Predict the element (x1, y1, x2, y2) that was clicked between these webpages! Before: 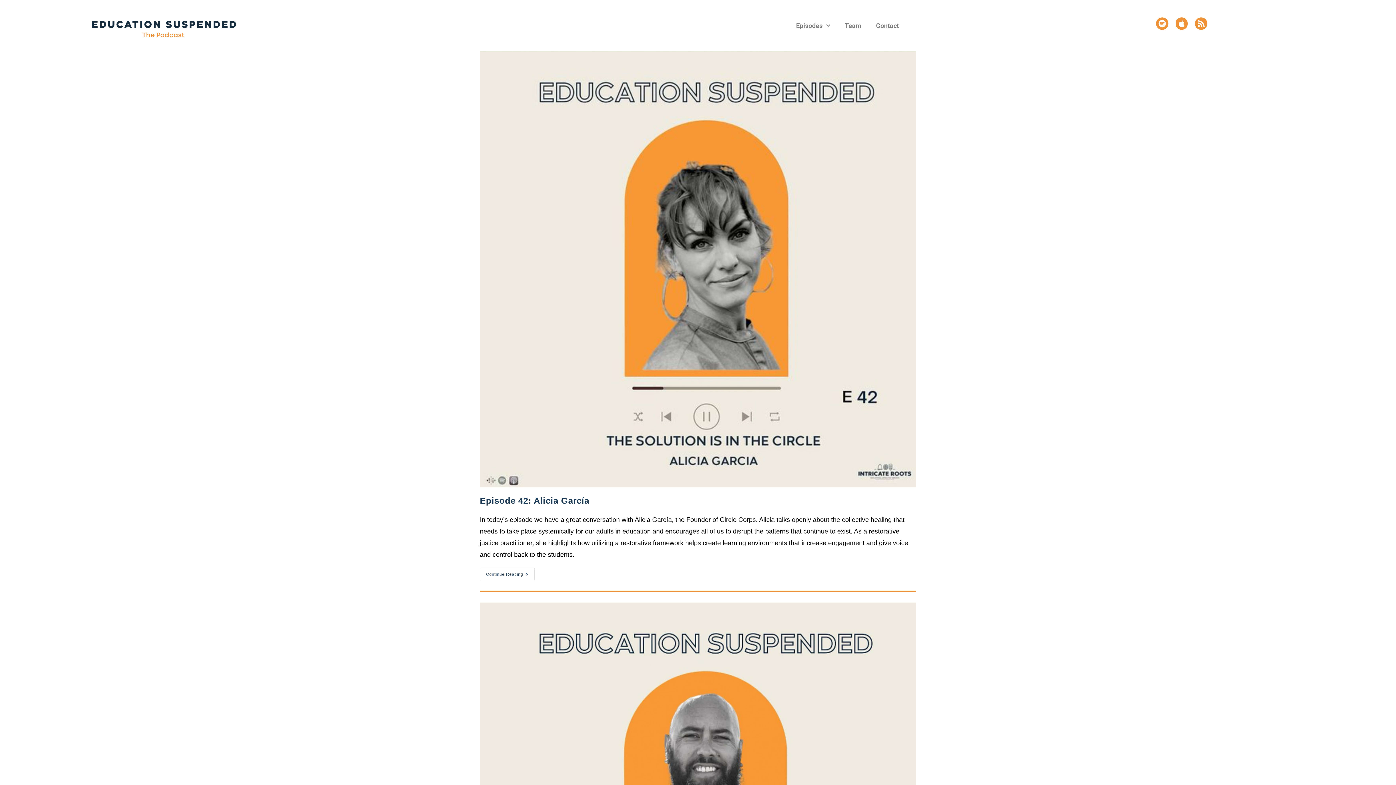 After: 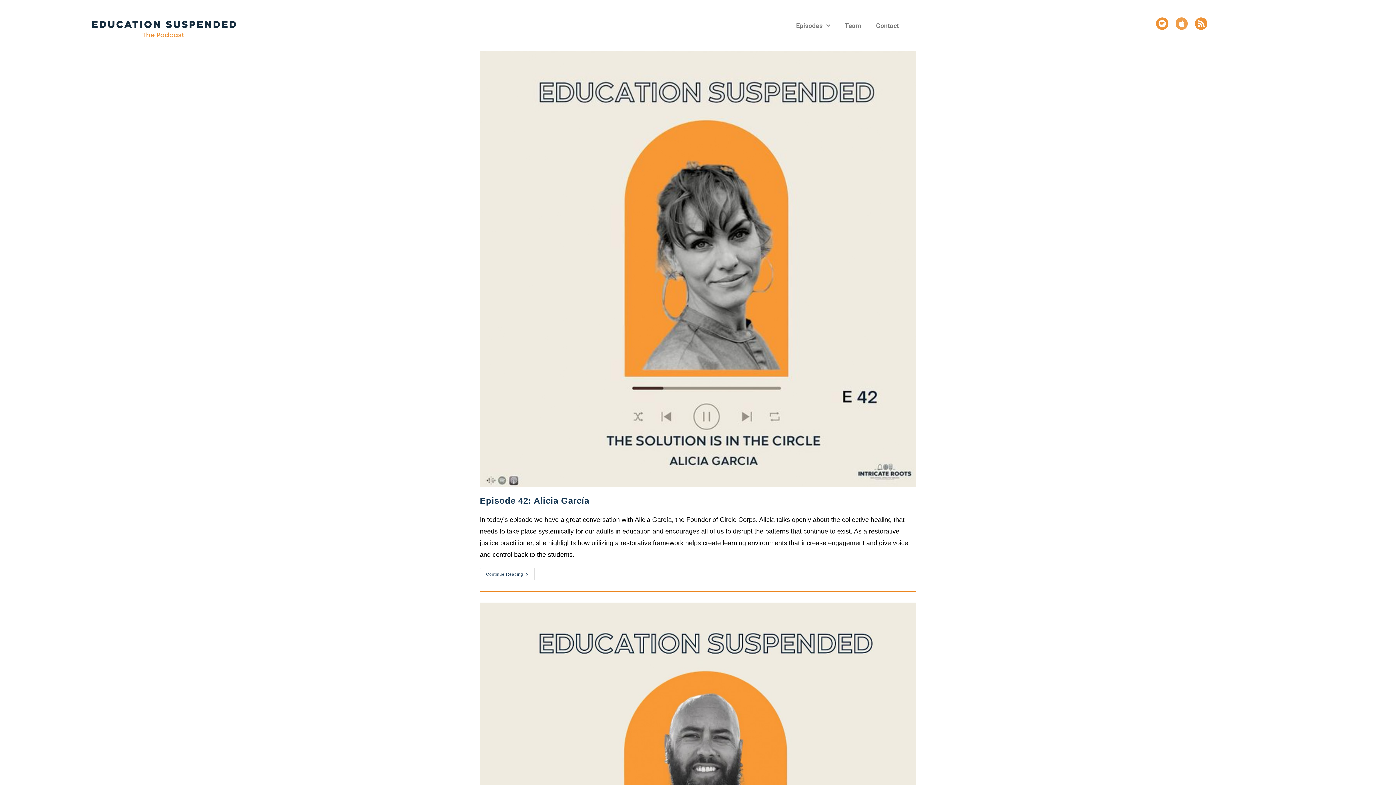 Action: label: Apple bbox: (1175, 17, 1188, 29)